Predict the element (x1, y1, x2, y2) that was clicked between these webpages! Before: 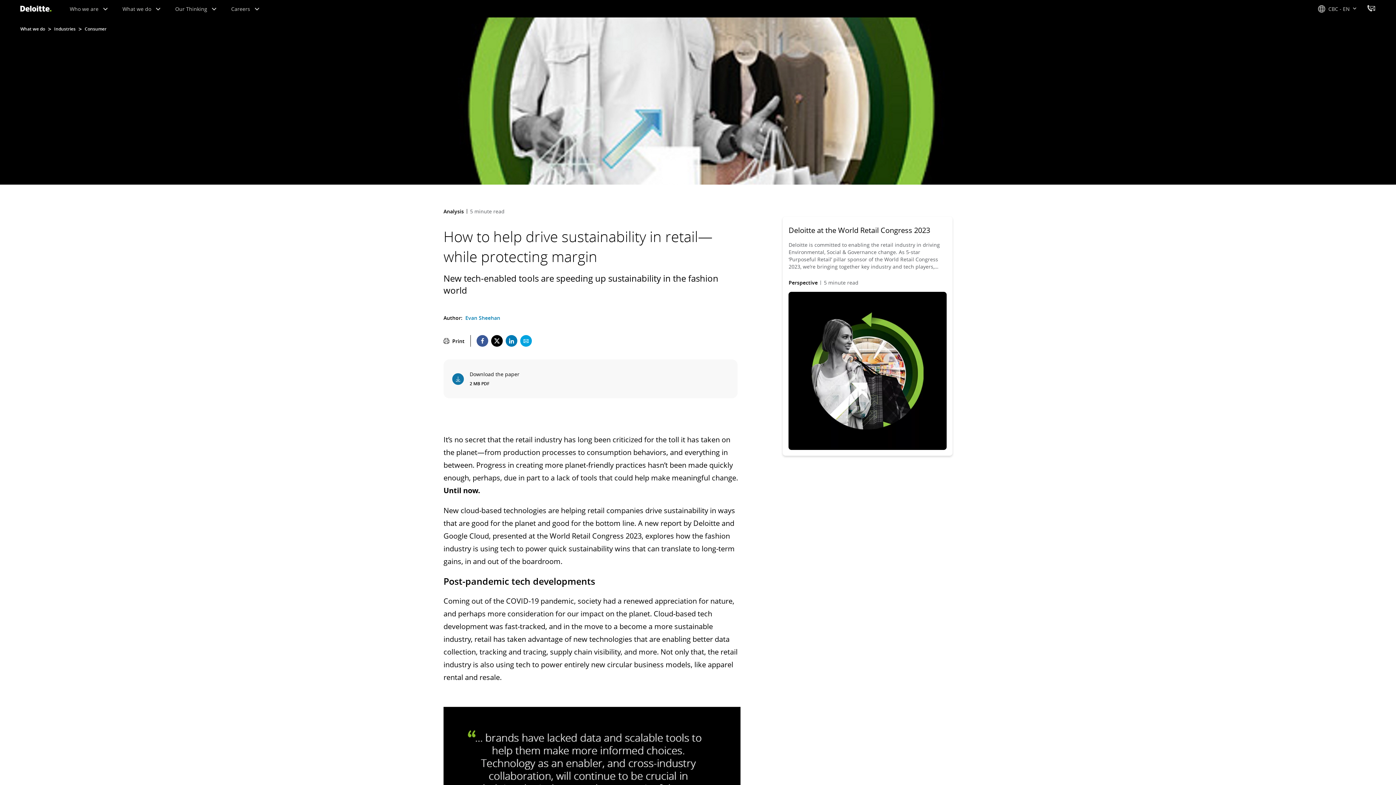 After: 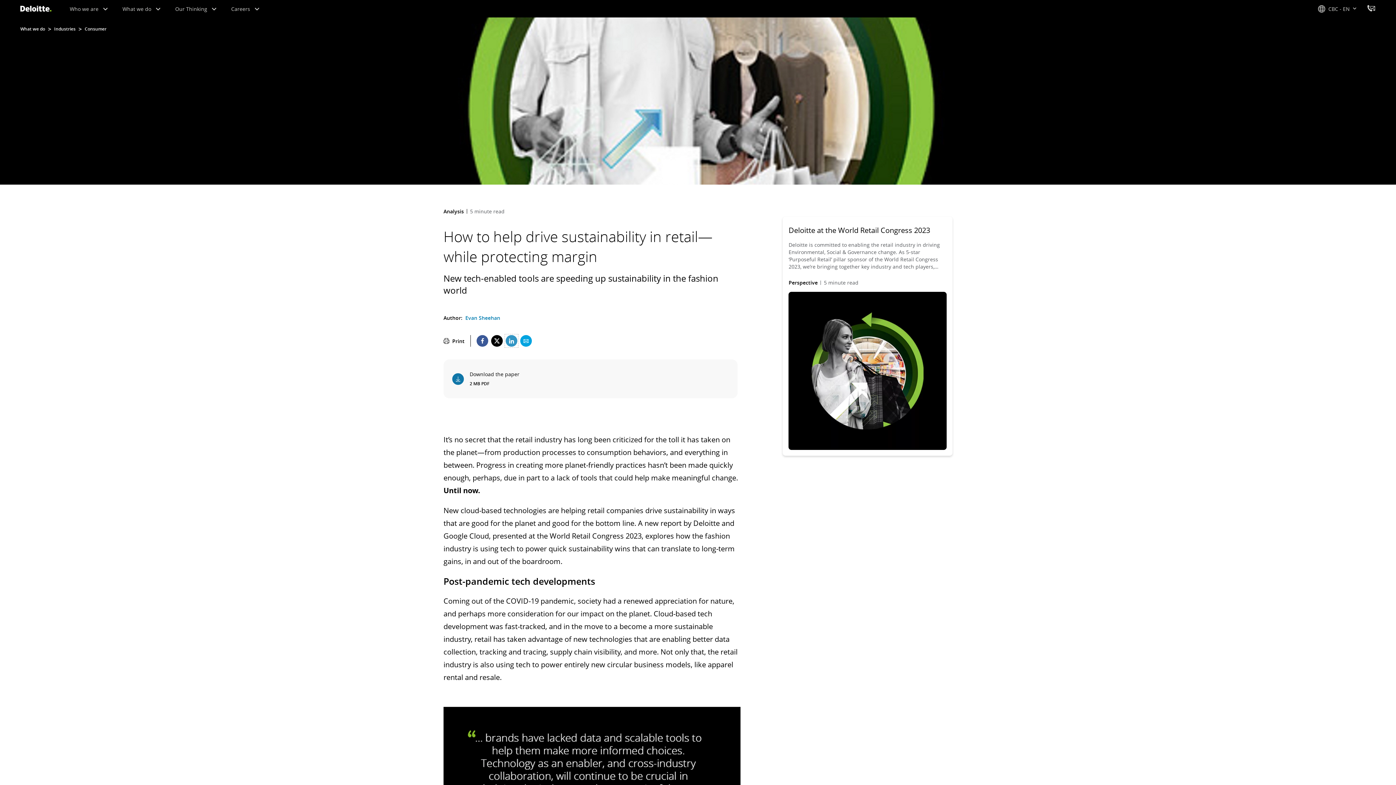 Action: label: Share on linkedin bbox: (505, 335, 517, 346)